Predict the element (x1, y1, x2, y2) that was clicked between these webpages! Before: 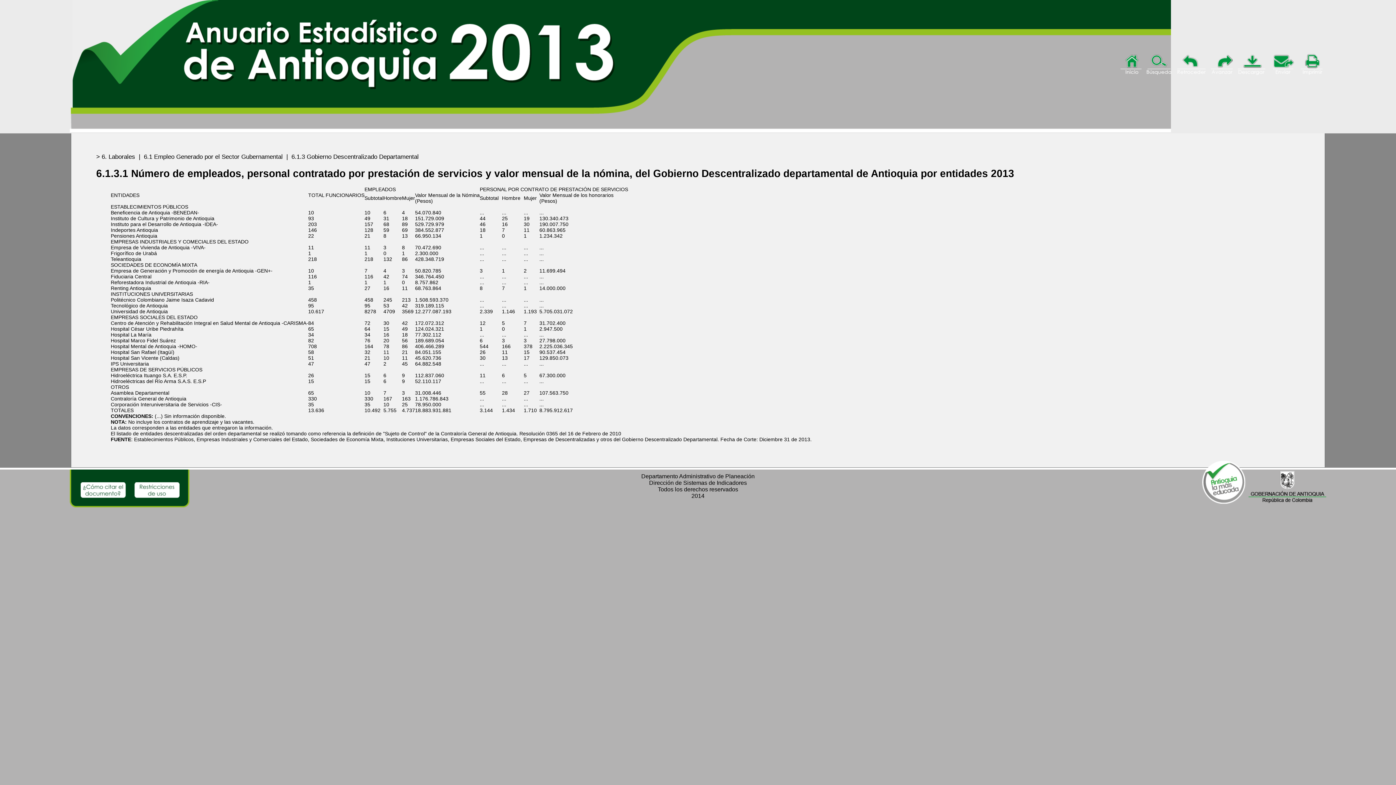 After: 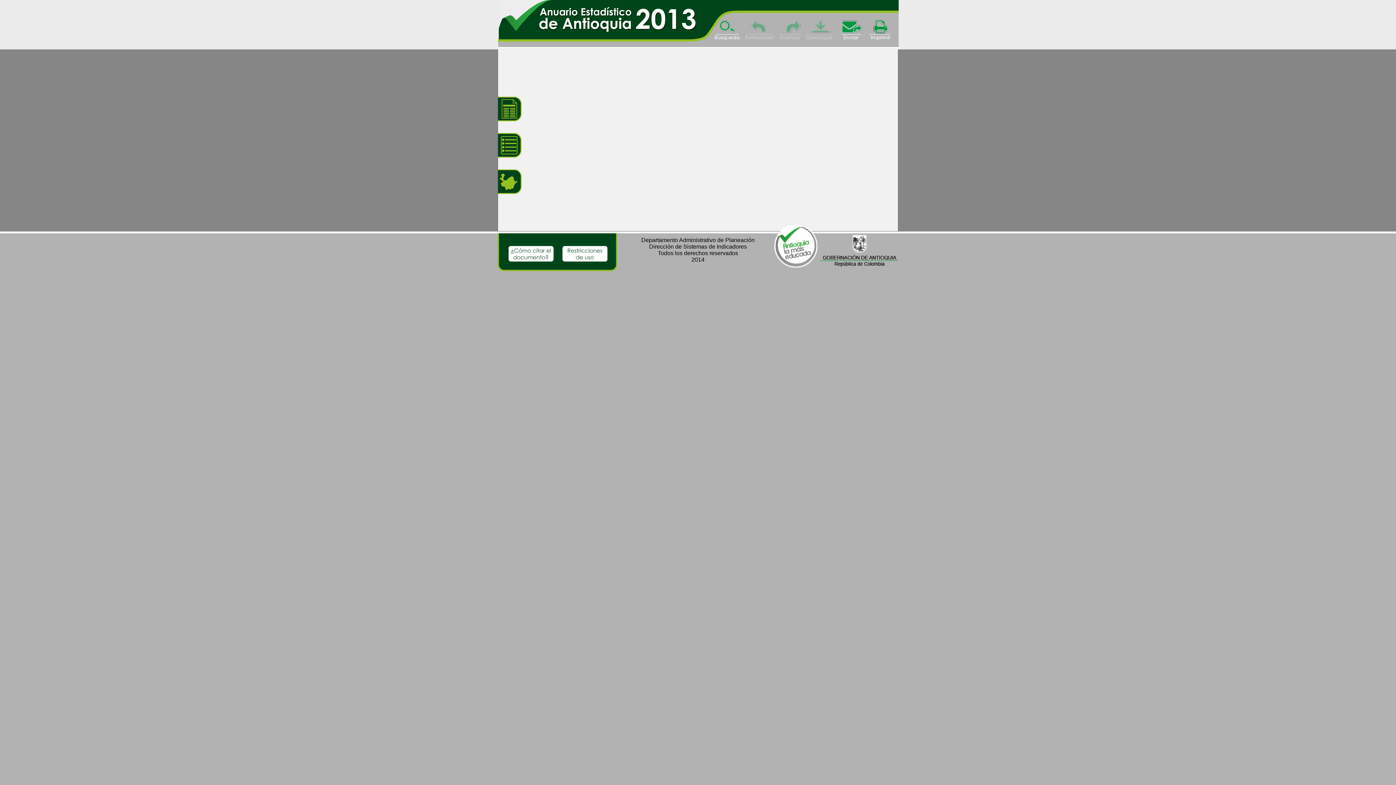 Action: bbox: (69, 127, 1171, 133)